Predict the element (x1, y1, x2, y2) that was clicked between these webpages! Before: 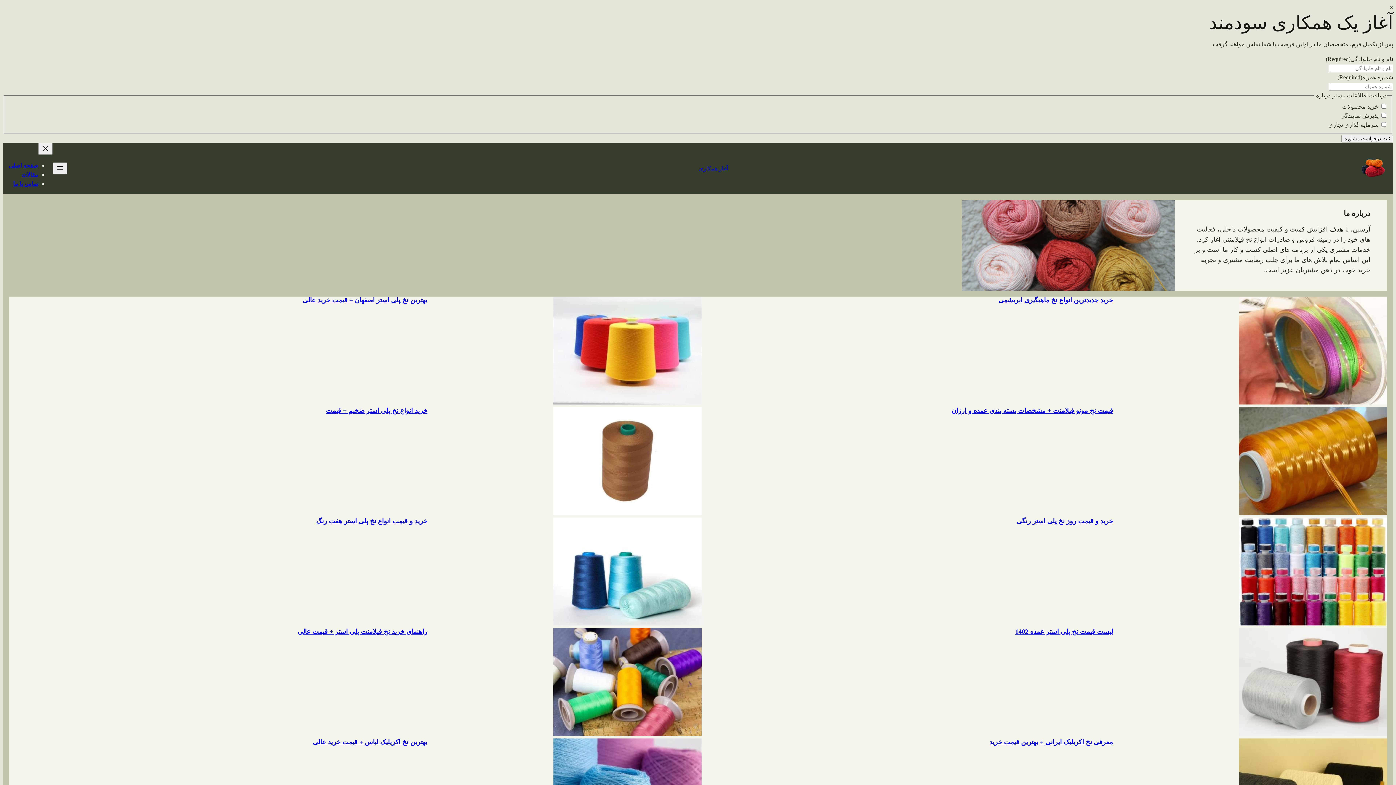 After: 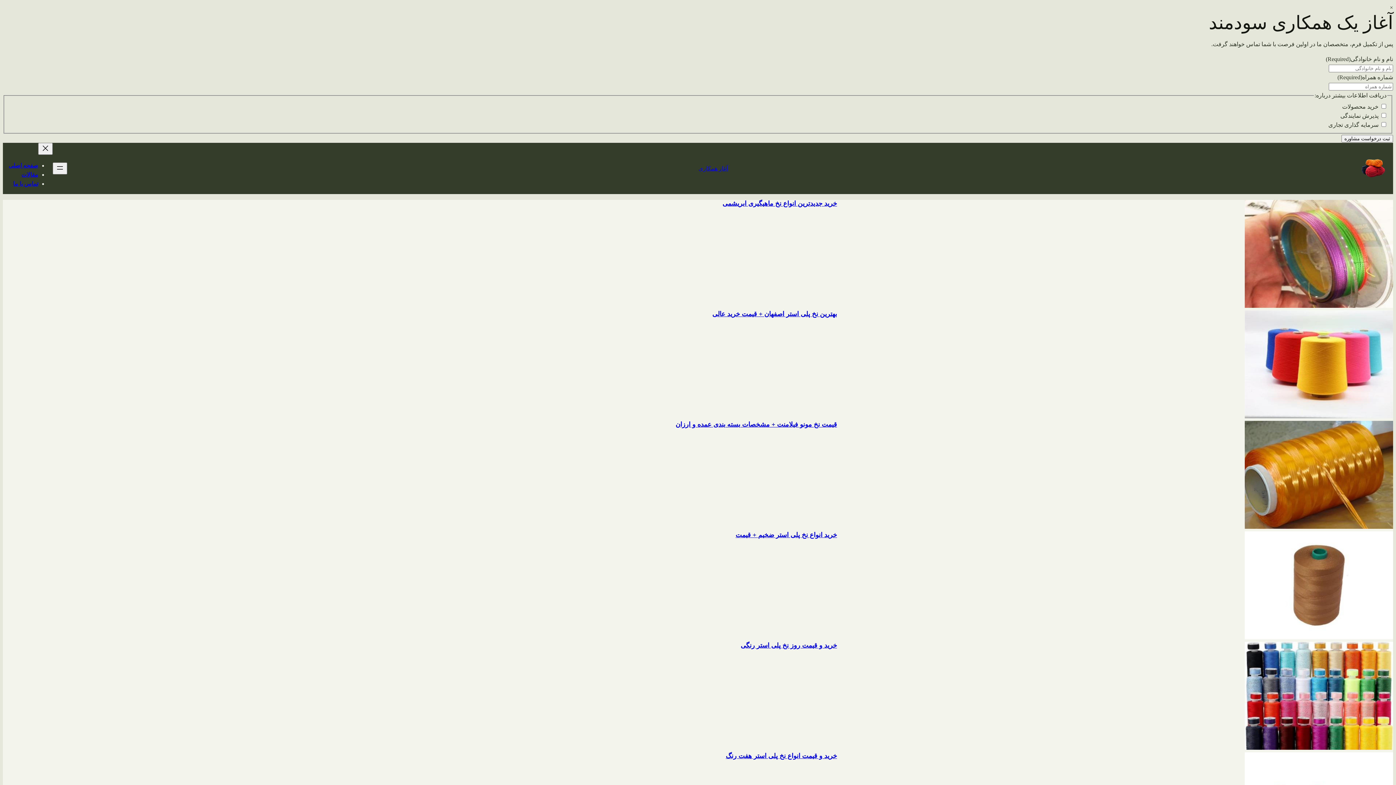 Action: label: مقالات bbox: (21, 171, 38, 177)